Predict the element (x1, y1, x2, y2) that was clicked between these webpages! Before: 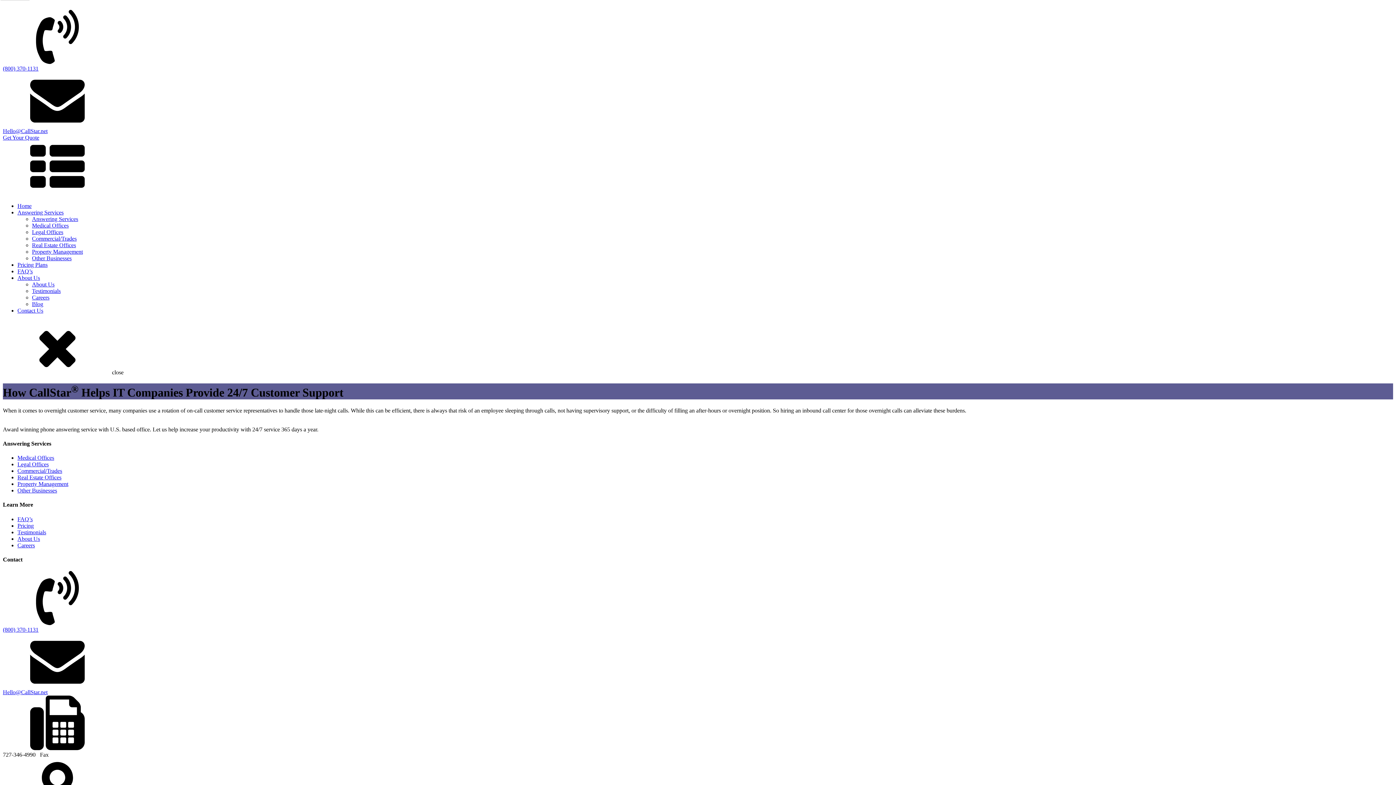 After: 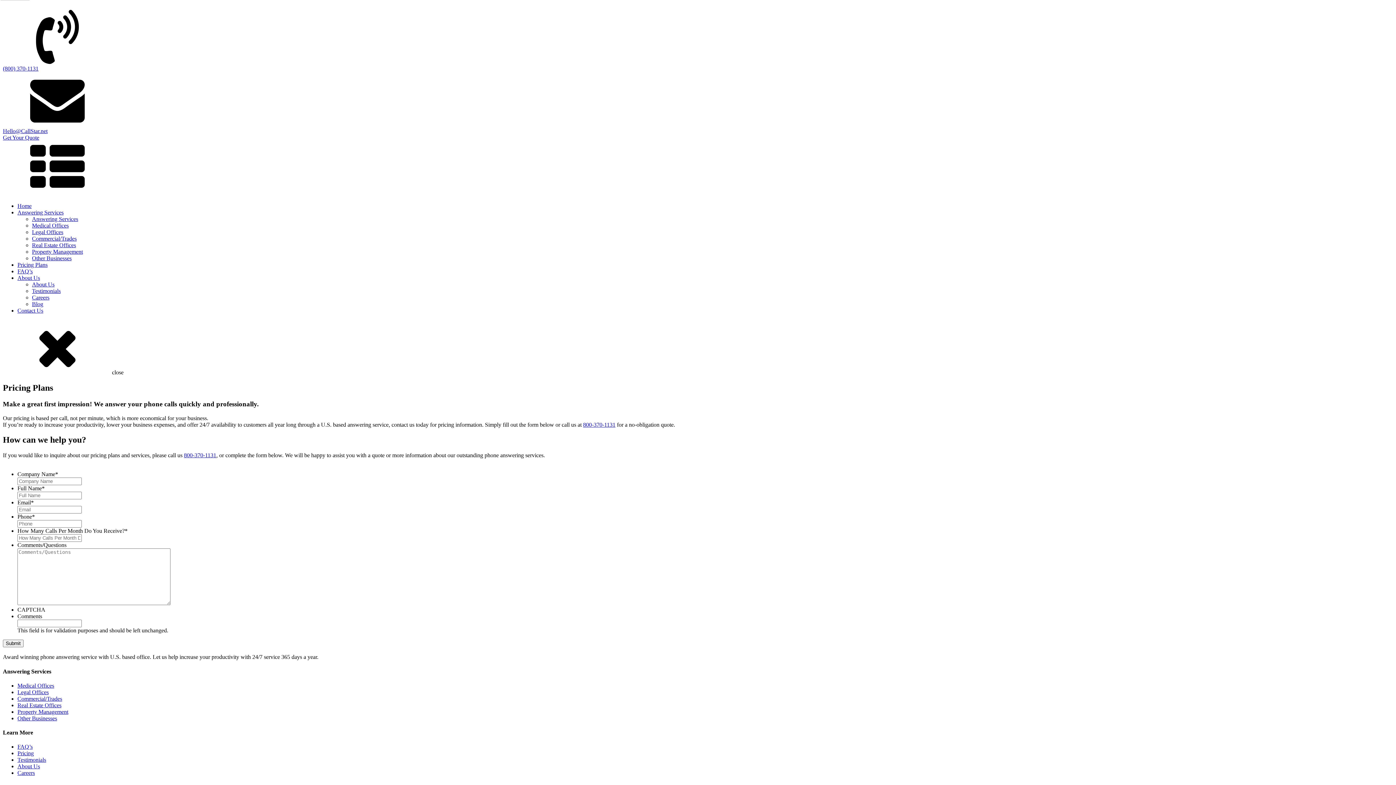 Action: label: Pricing bbox: (17, 522, 33, 528)